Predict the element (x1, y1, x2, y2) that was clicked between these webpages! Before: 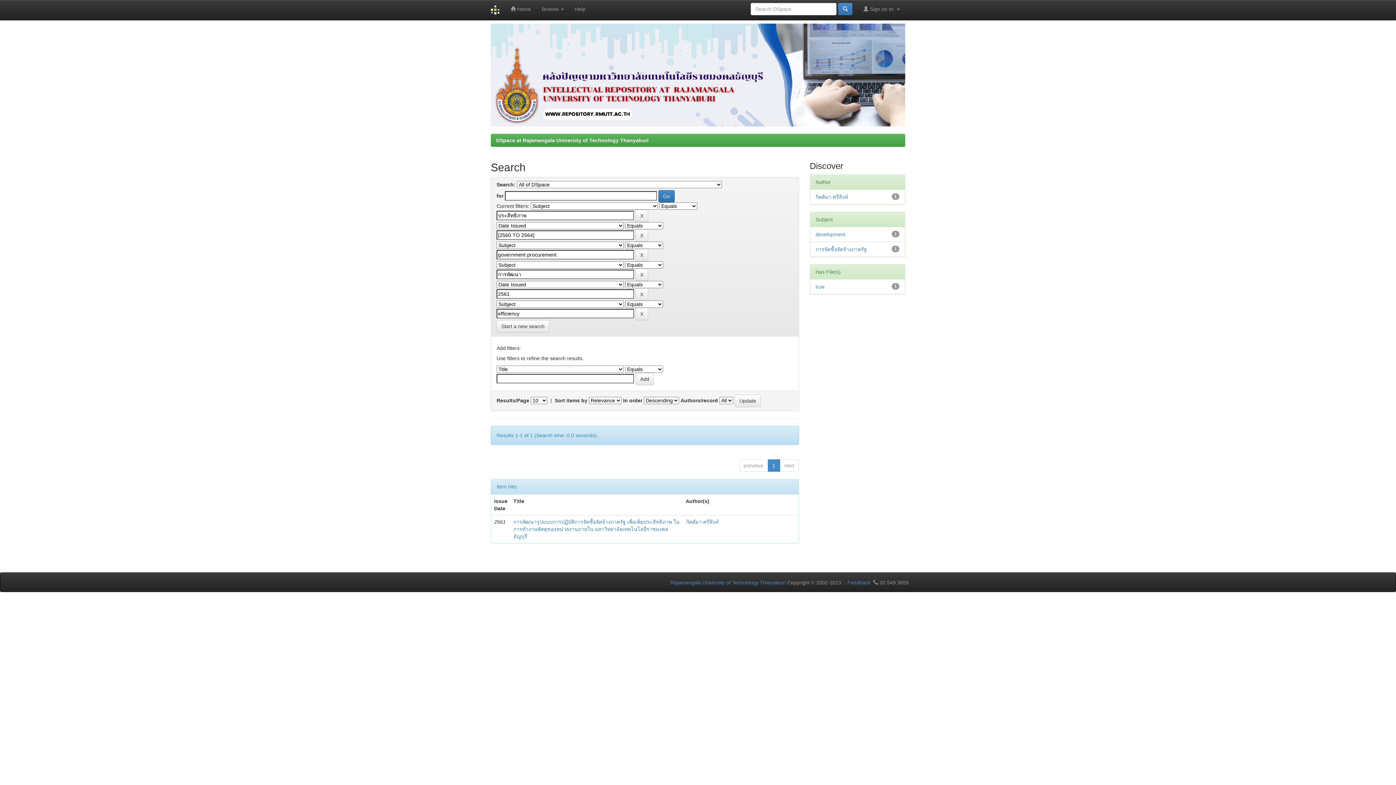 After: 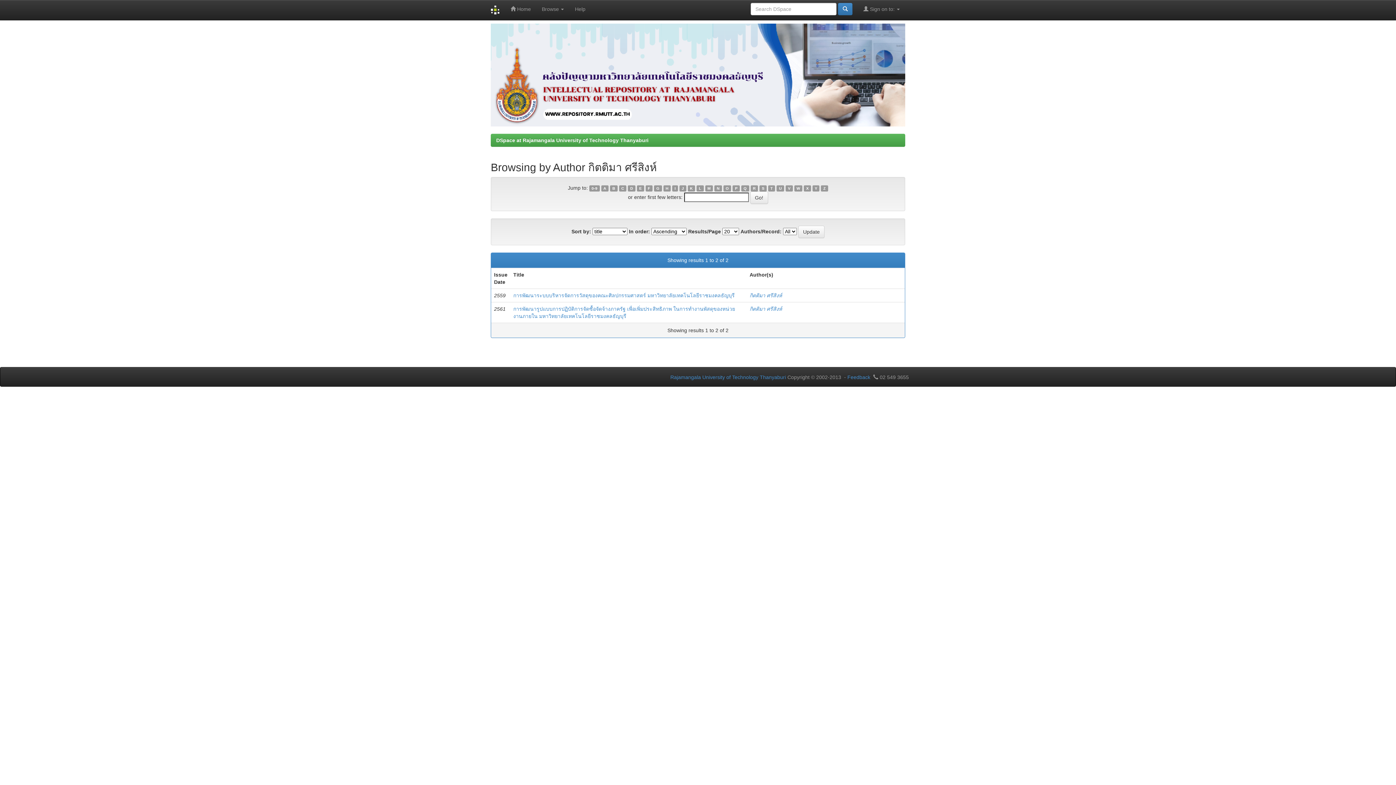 Action: bbox: (685, 519, 718, 525) label: กิตติมา ศรีสิงห์